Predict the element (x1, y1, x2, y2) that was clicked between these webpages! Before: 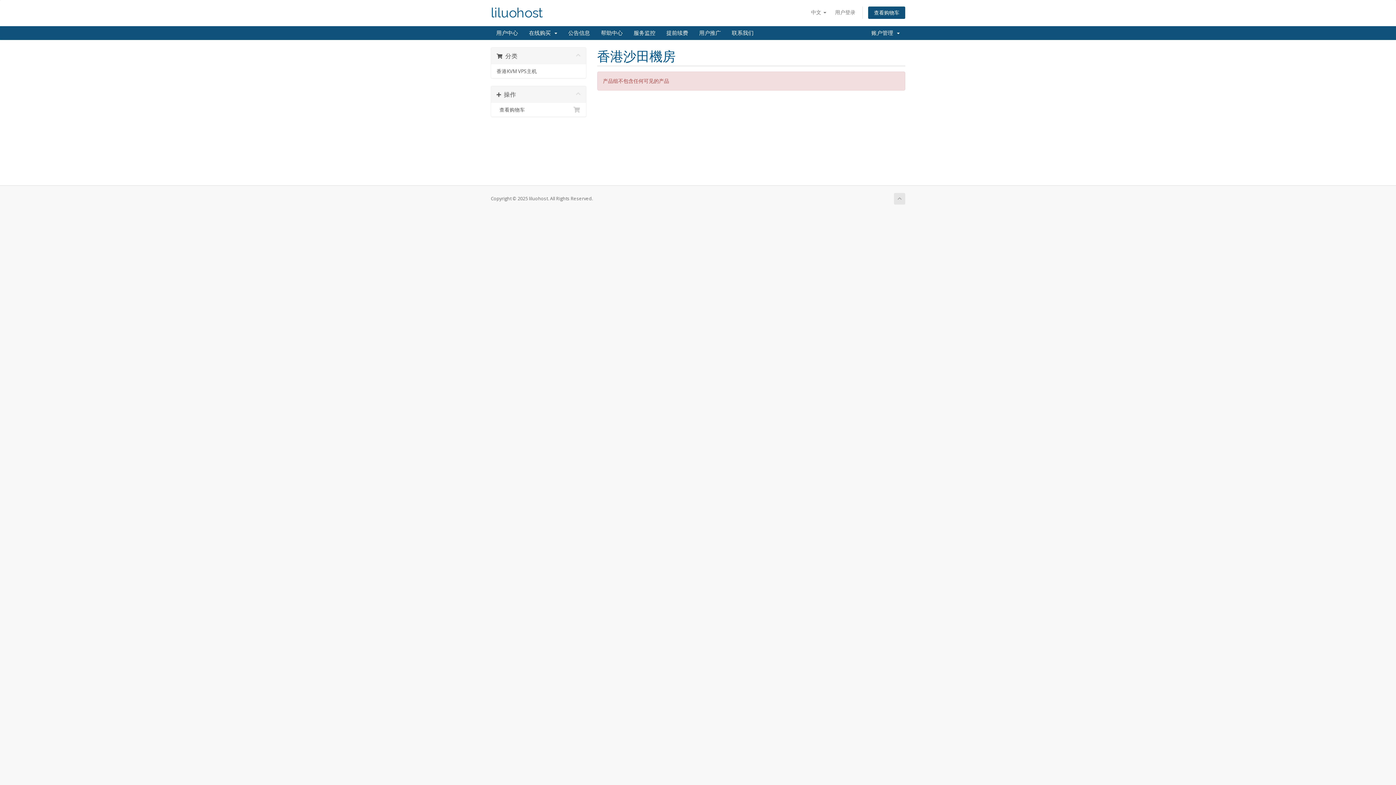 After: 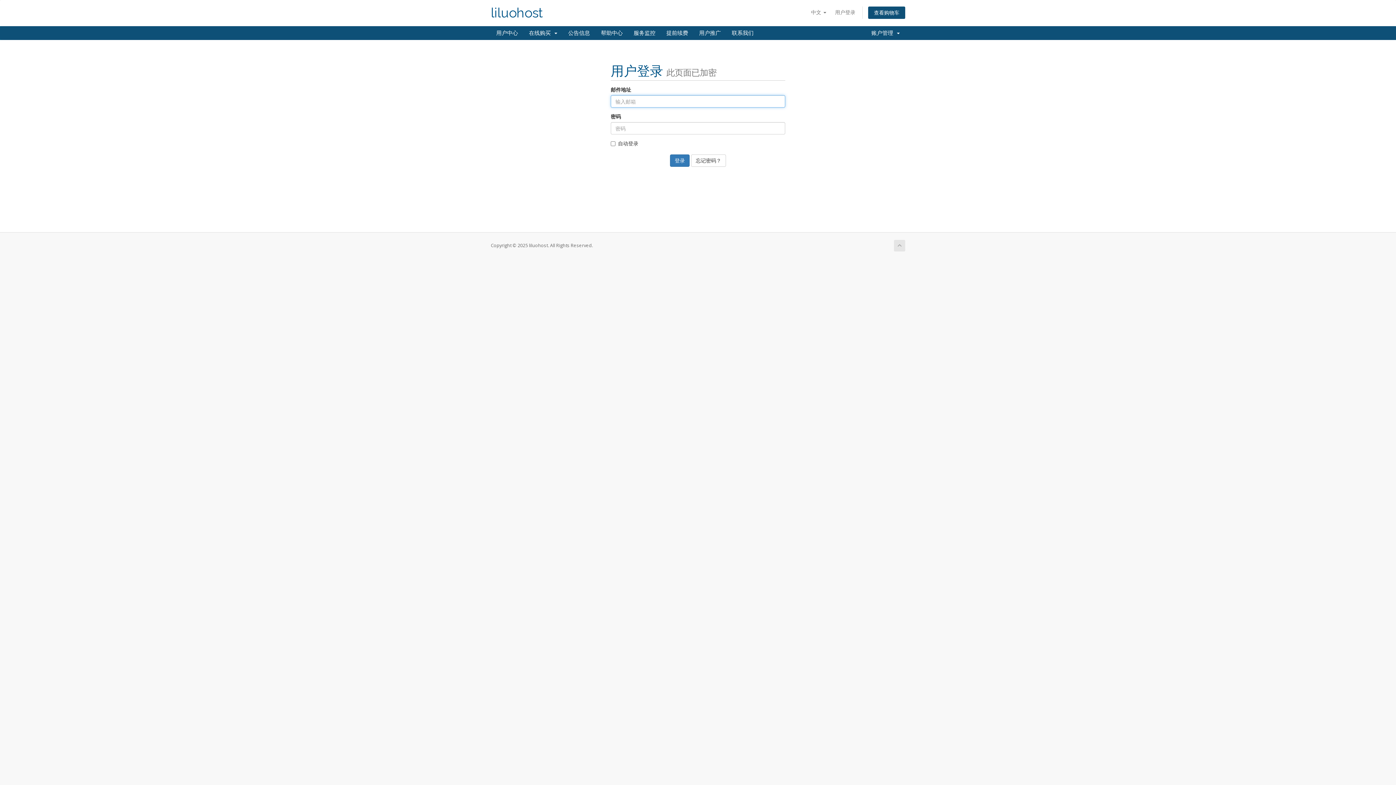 Action: label: 提前续费 bbox: (661, 26, 693, 40)